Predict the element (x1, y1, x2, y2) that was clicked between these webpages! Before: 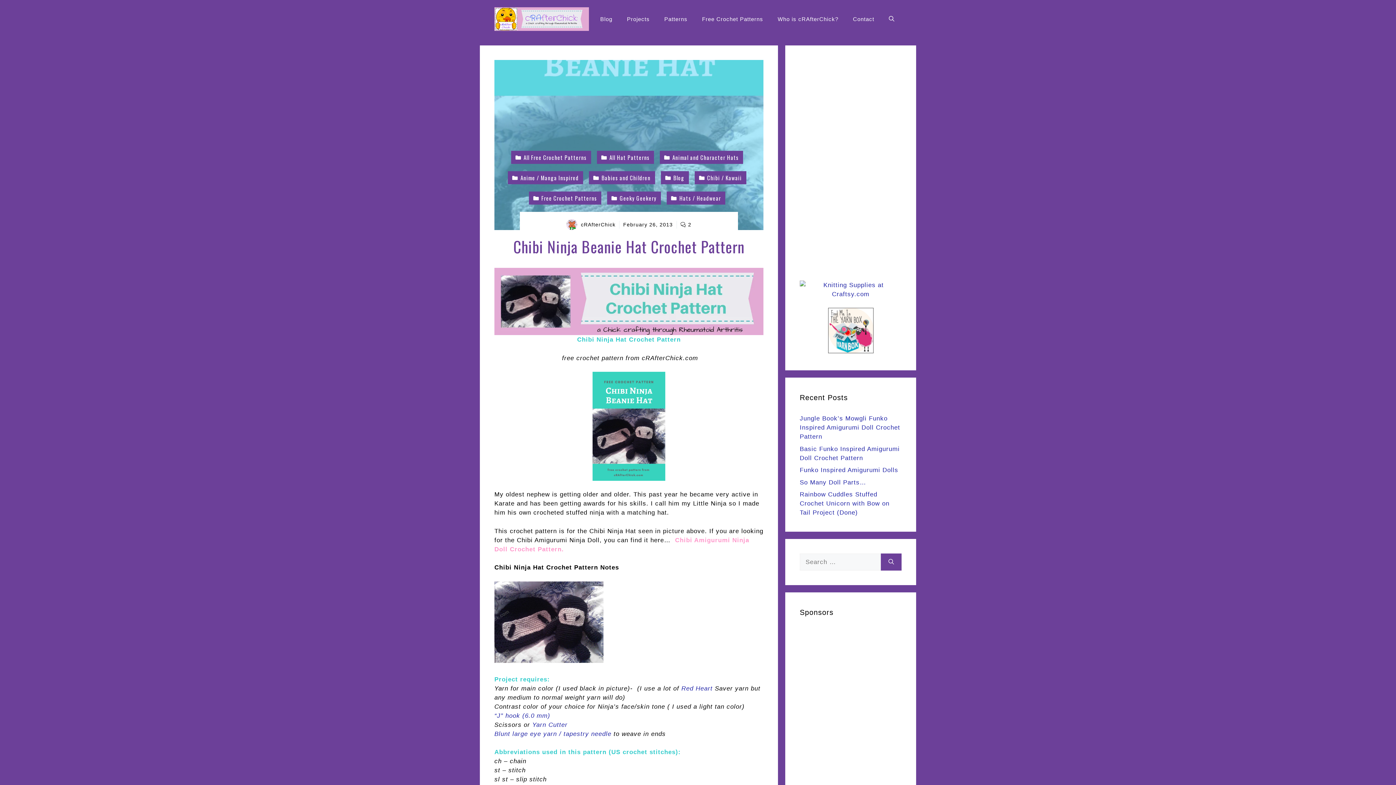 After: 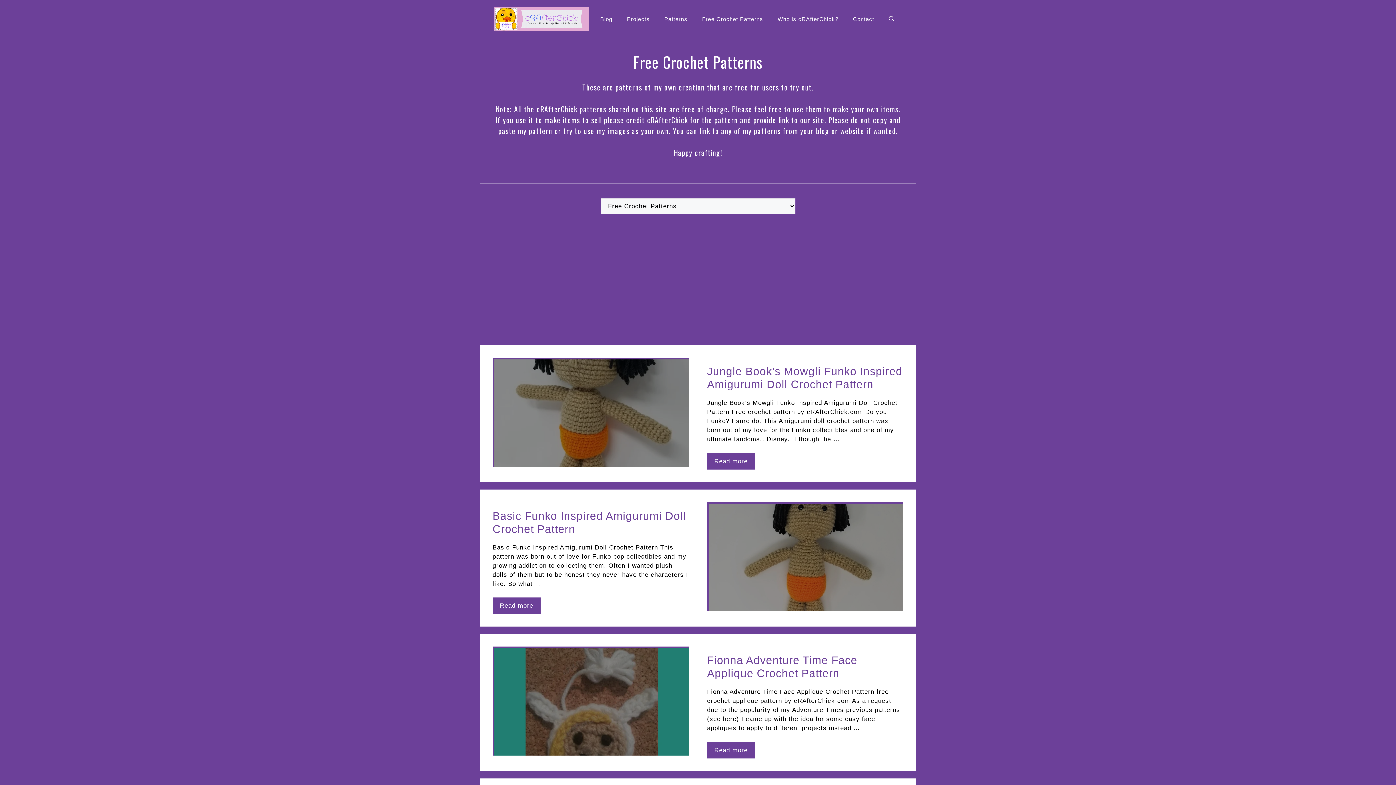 Action: label: Free Crochet Patterns bbox: (528, 191, 601, 204)